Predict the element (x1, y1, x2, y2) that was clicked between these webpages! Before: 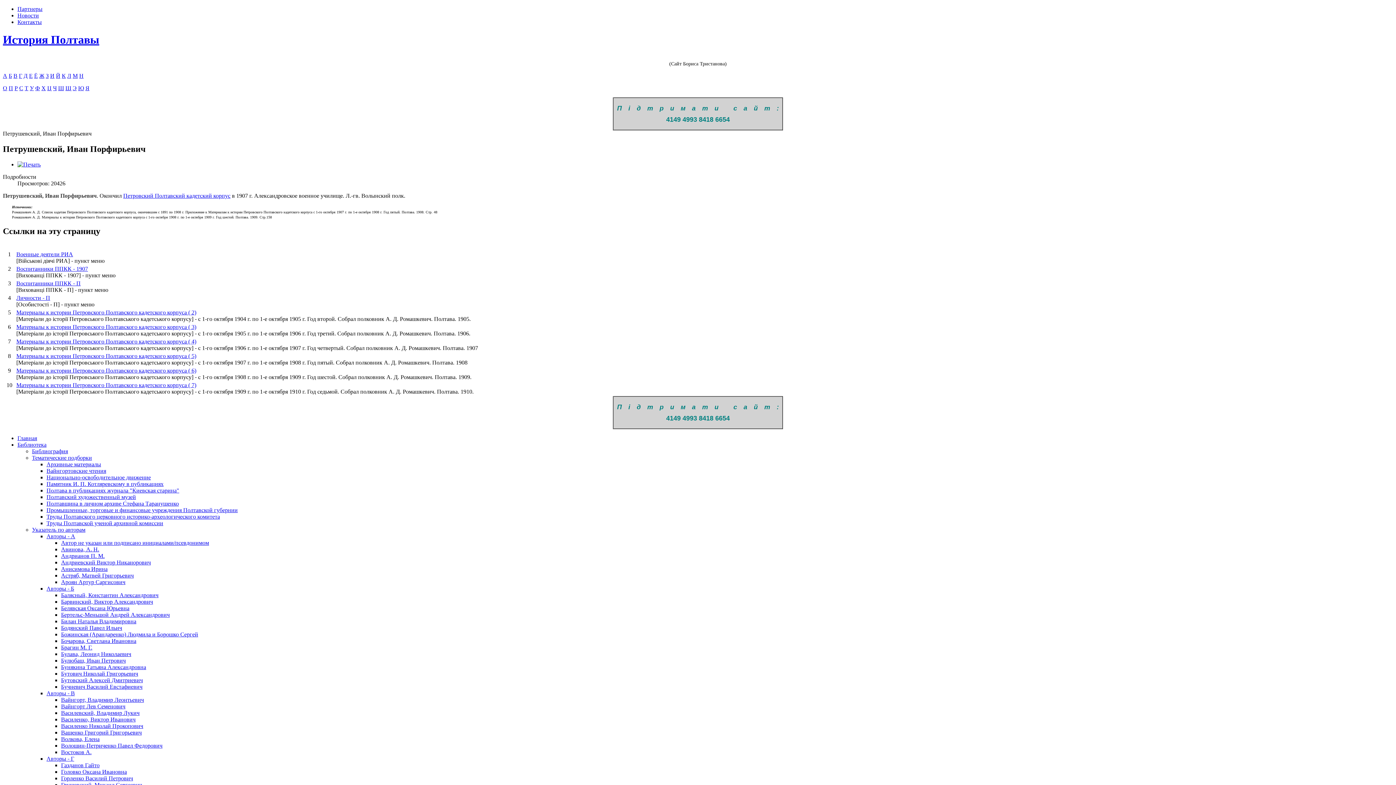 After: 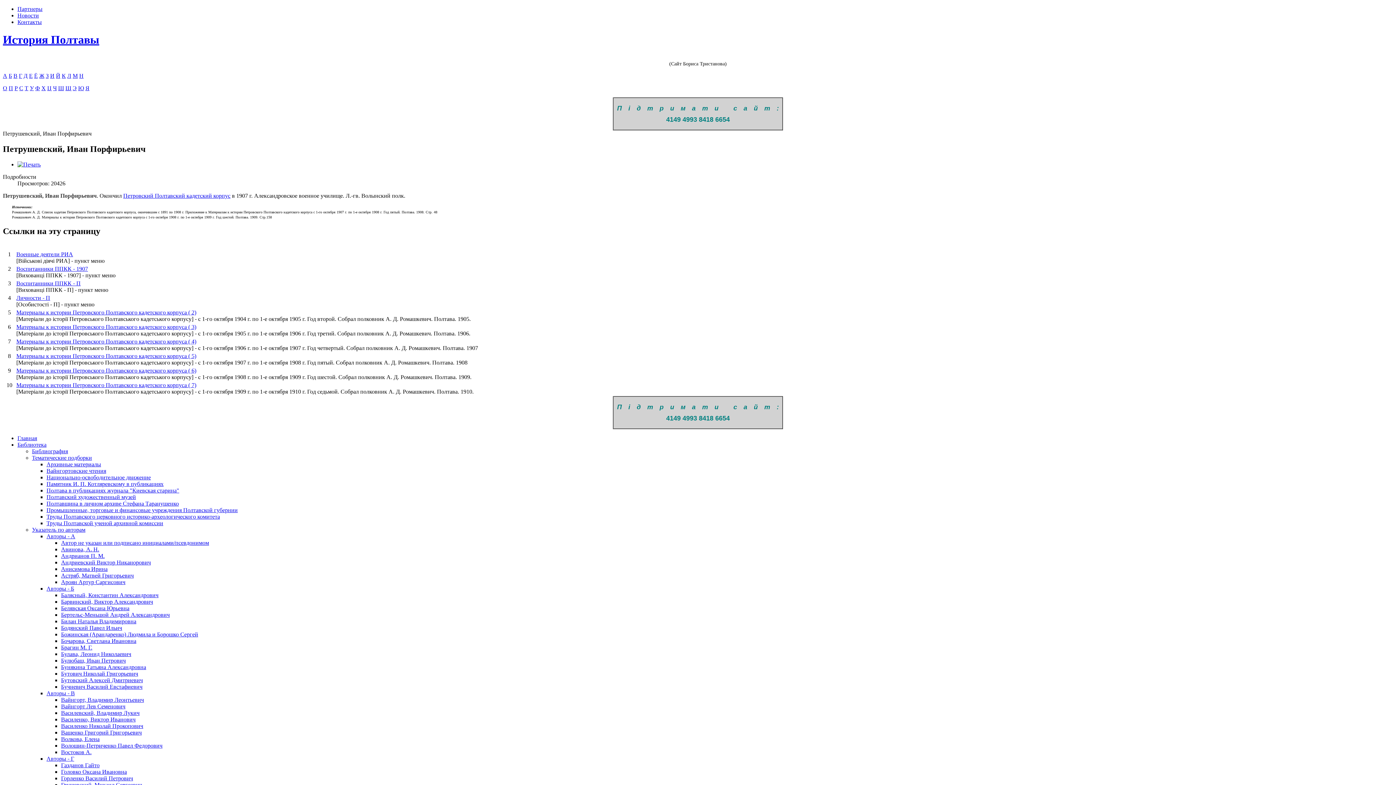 Action: bbox: (17, 161, 40, 167)